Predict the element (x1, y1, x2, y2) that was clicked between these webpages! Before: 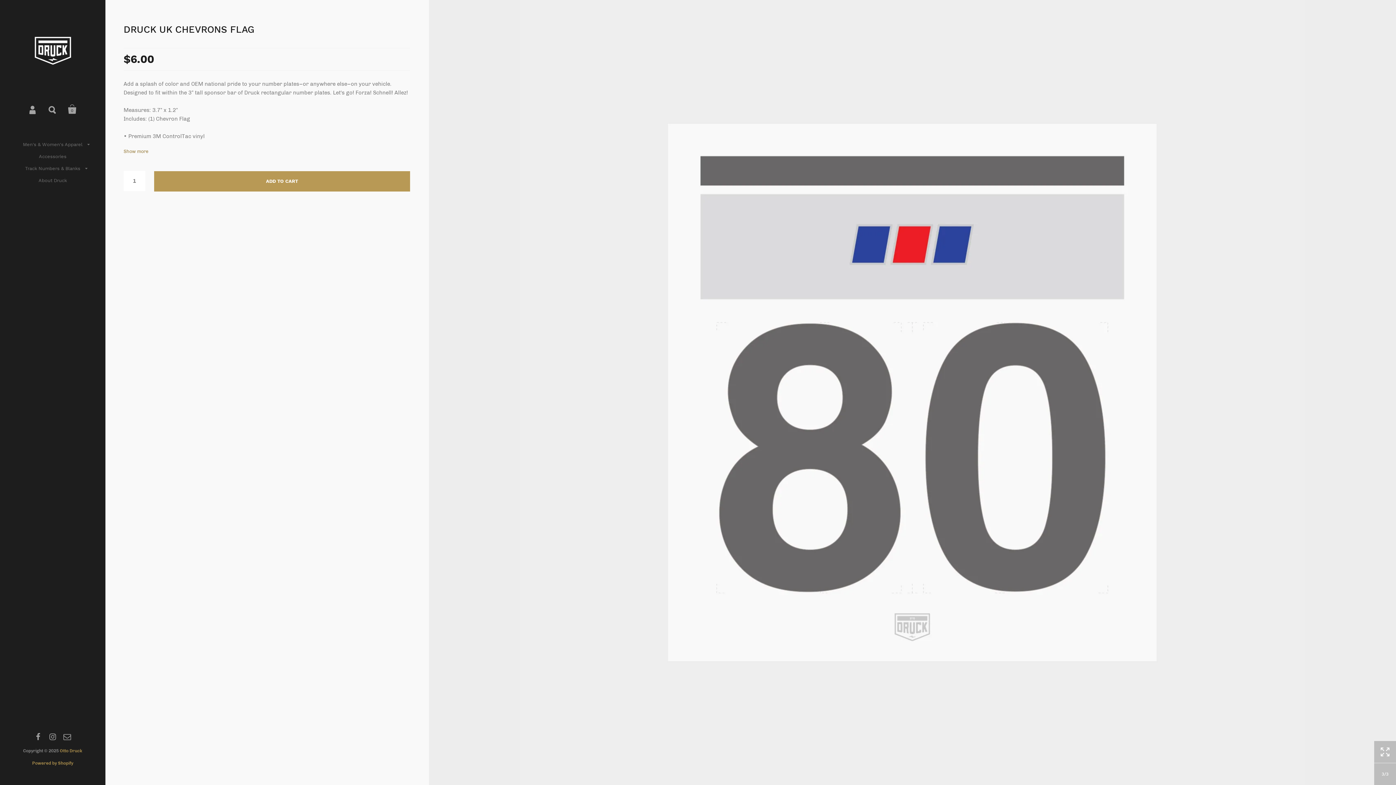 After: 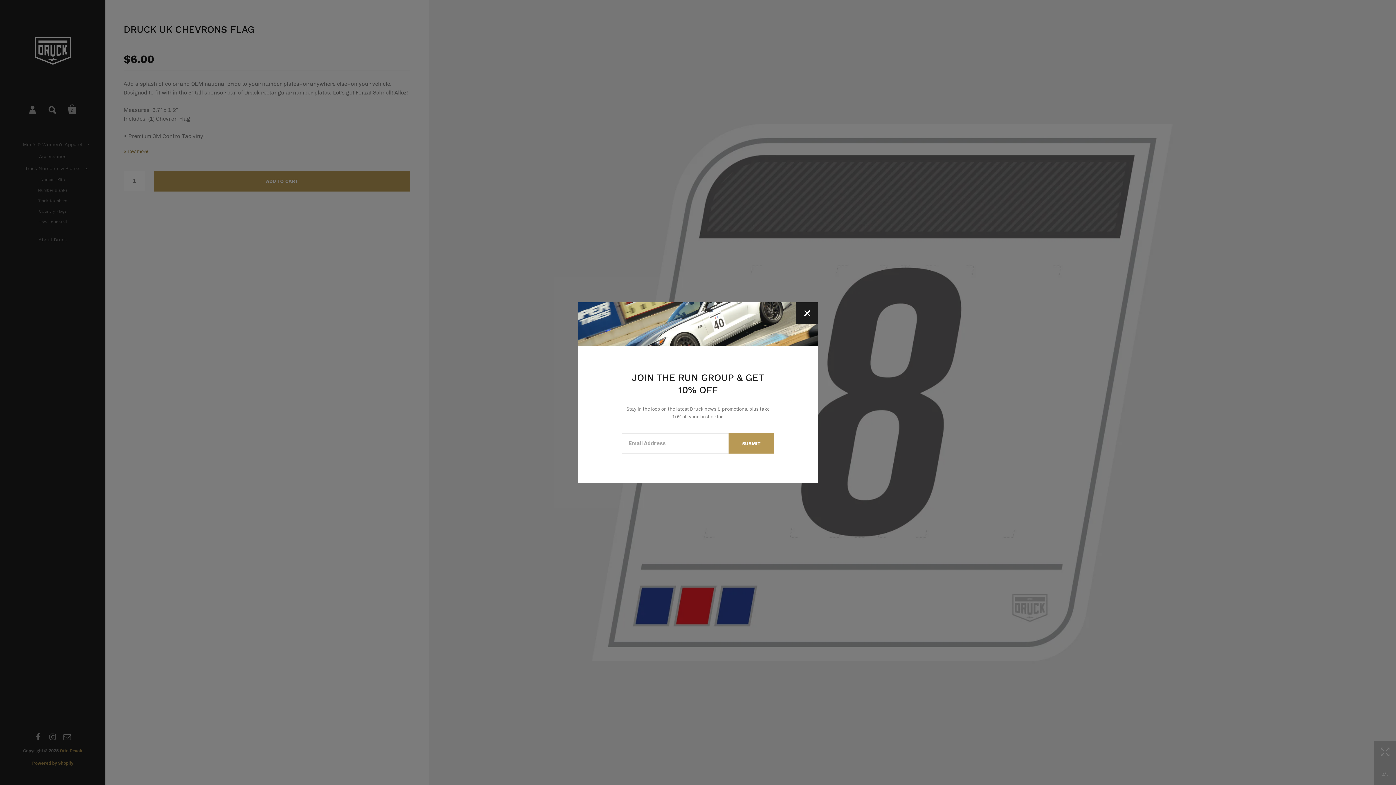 Action: label: Track Numbers & Blanks bbox: (17, 162, 87, 174)